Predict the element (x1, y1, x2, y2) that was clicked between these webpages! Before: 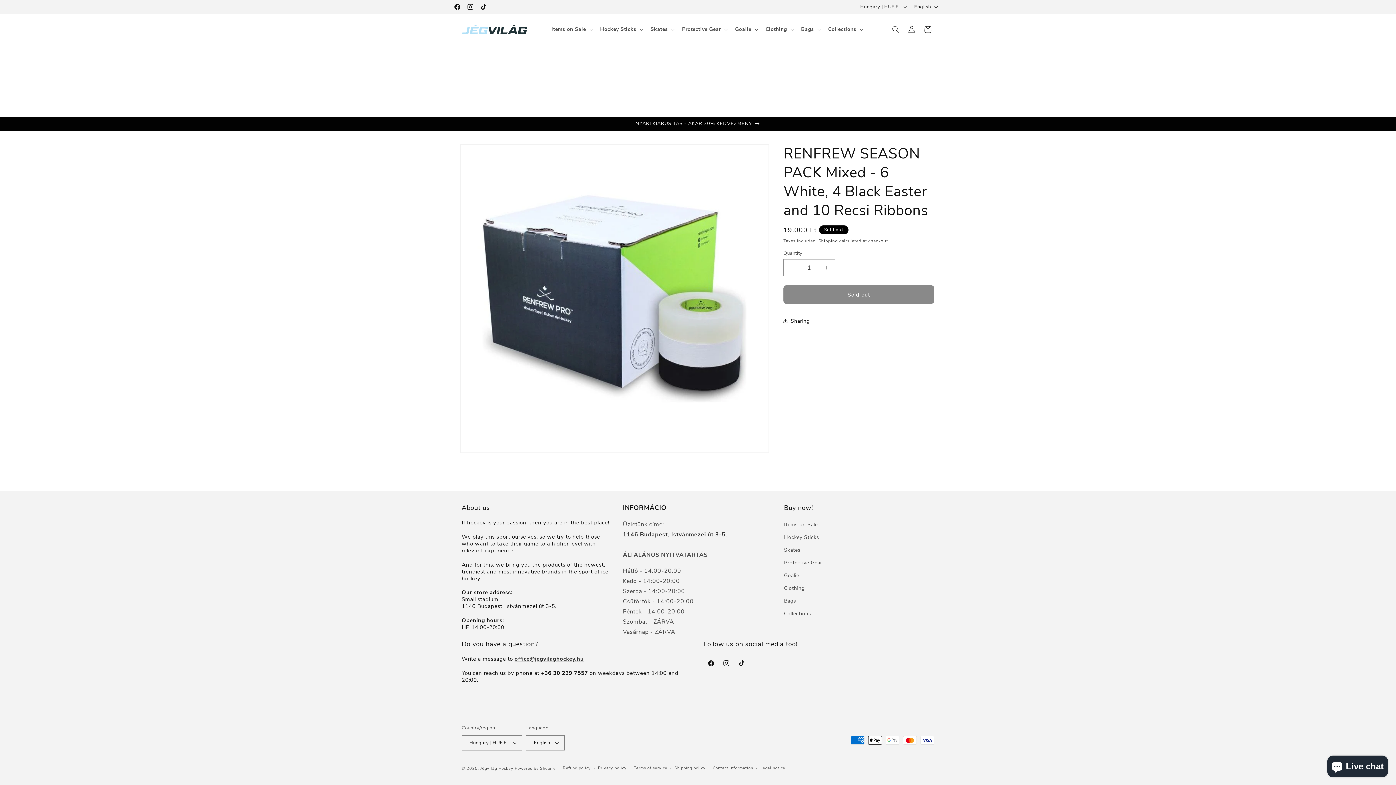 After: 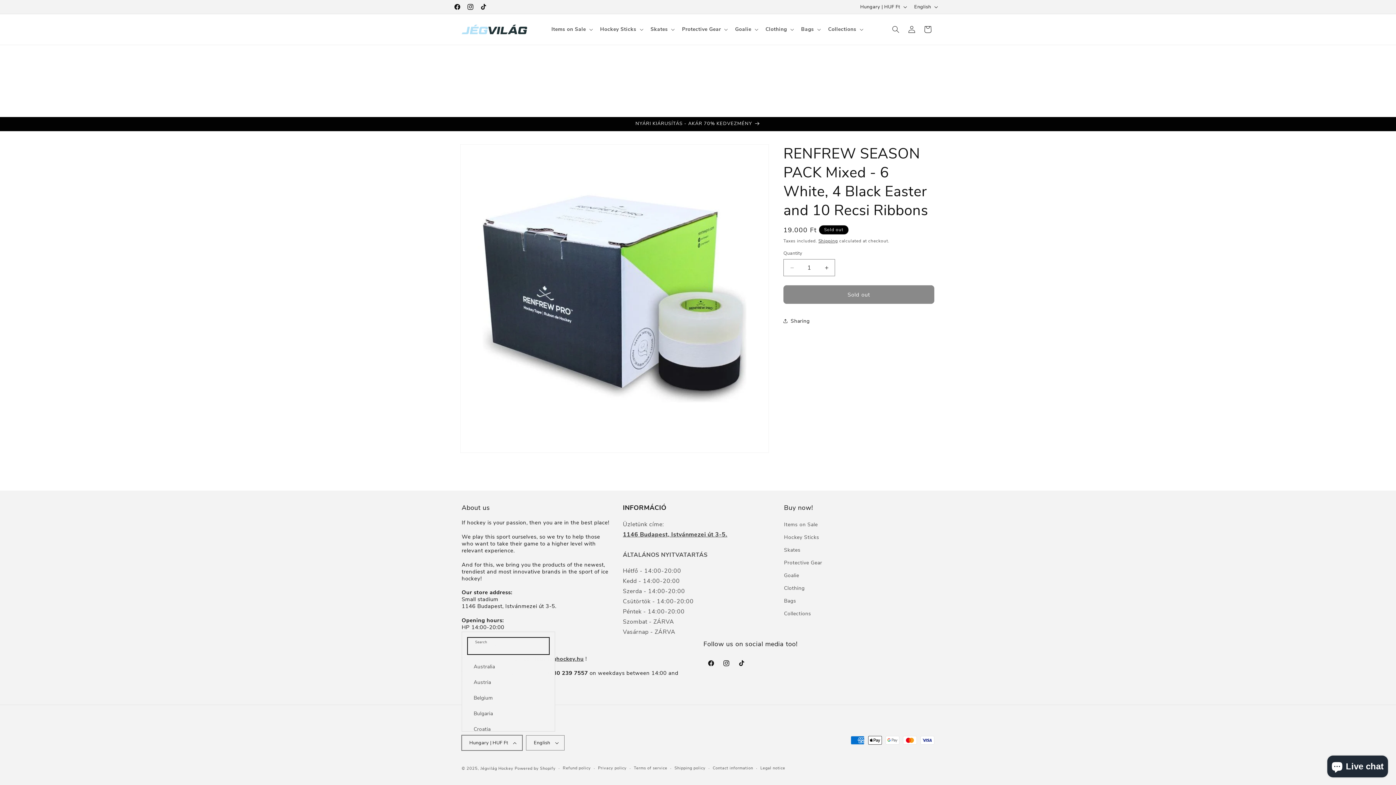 Action: label: Hungary | HUF Ft bbox: (461, 735, 522, 750)